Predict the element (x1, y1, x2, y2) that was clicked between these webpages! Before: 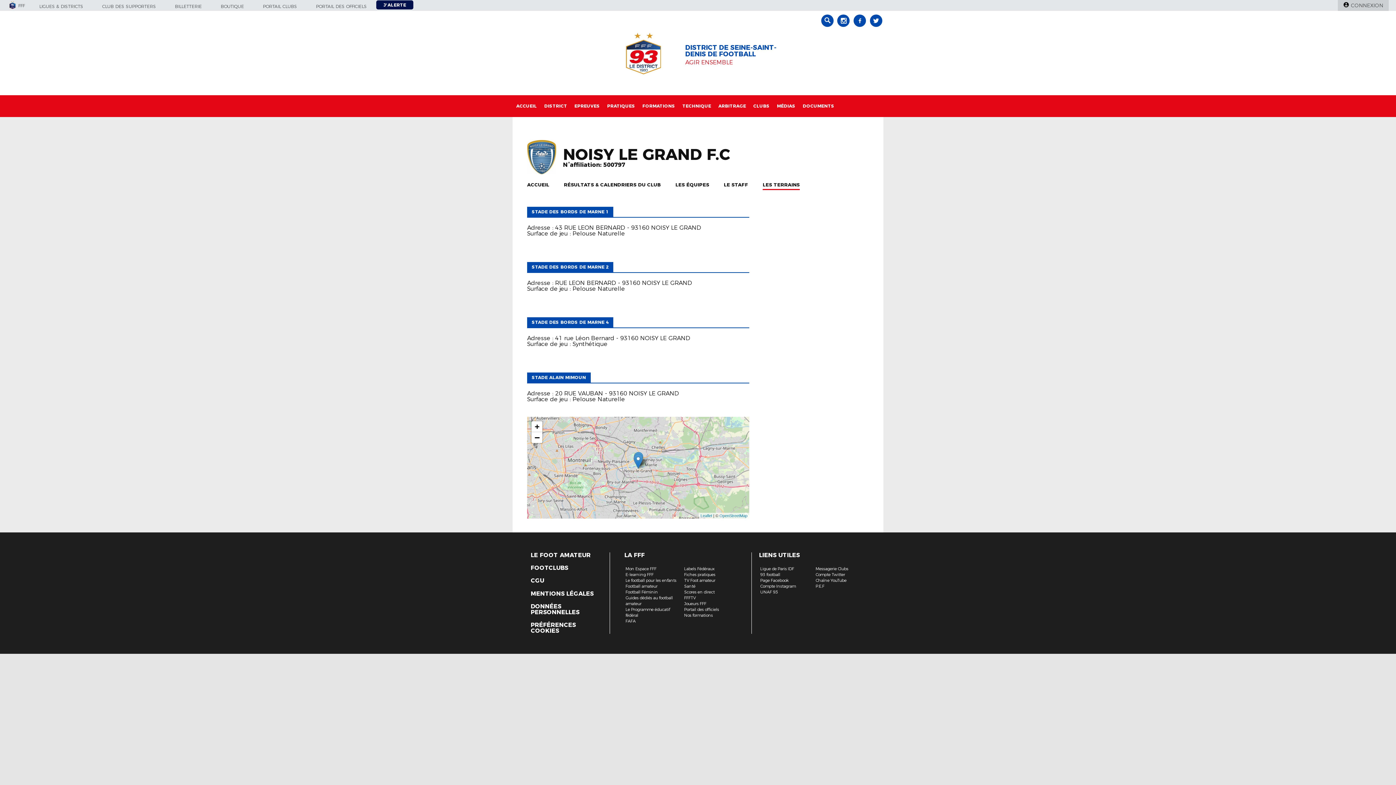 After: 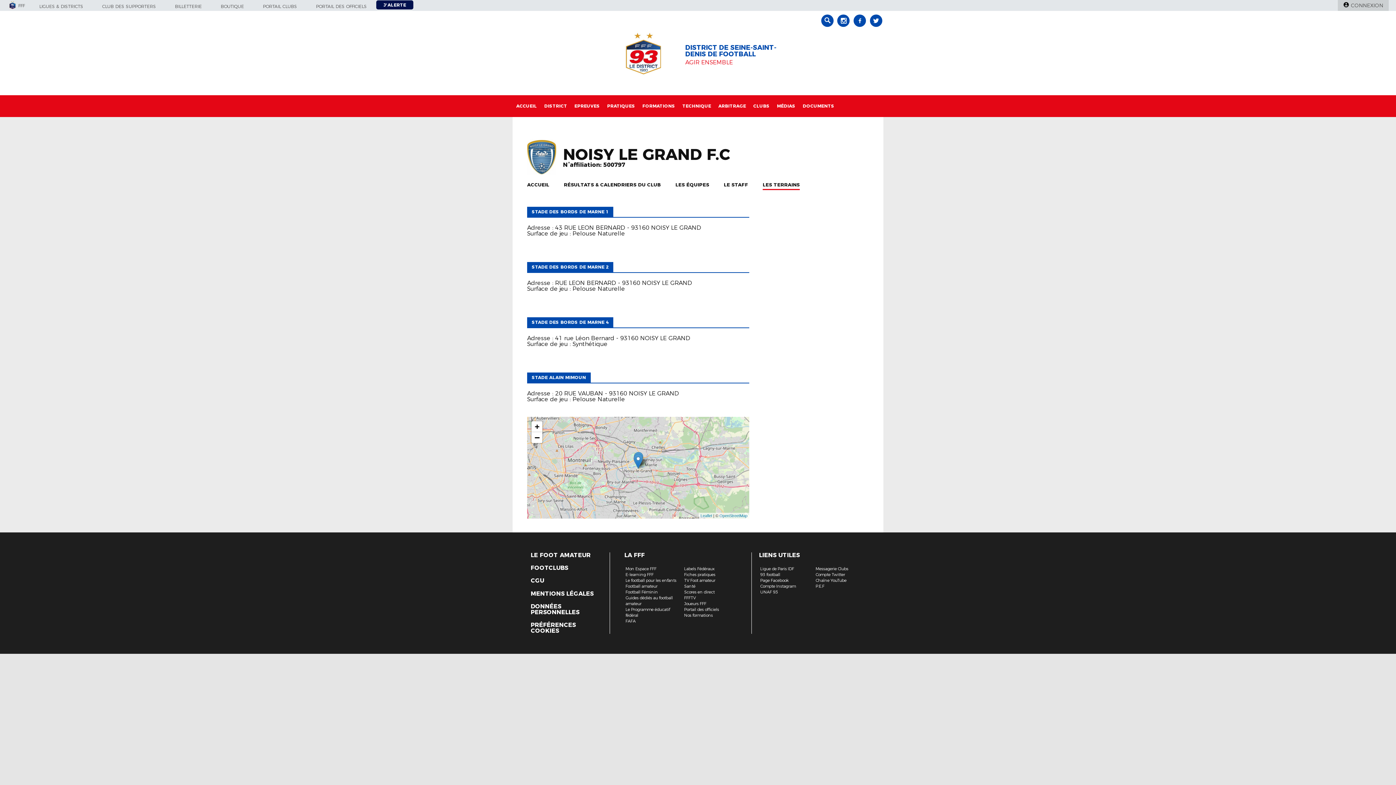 Action: label: CLUB DES SUPPORTERS bbox: (101, 4, 156, 8)